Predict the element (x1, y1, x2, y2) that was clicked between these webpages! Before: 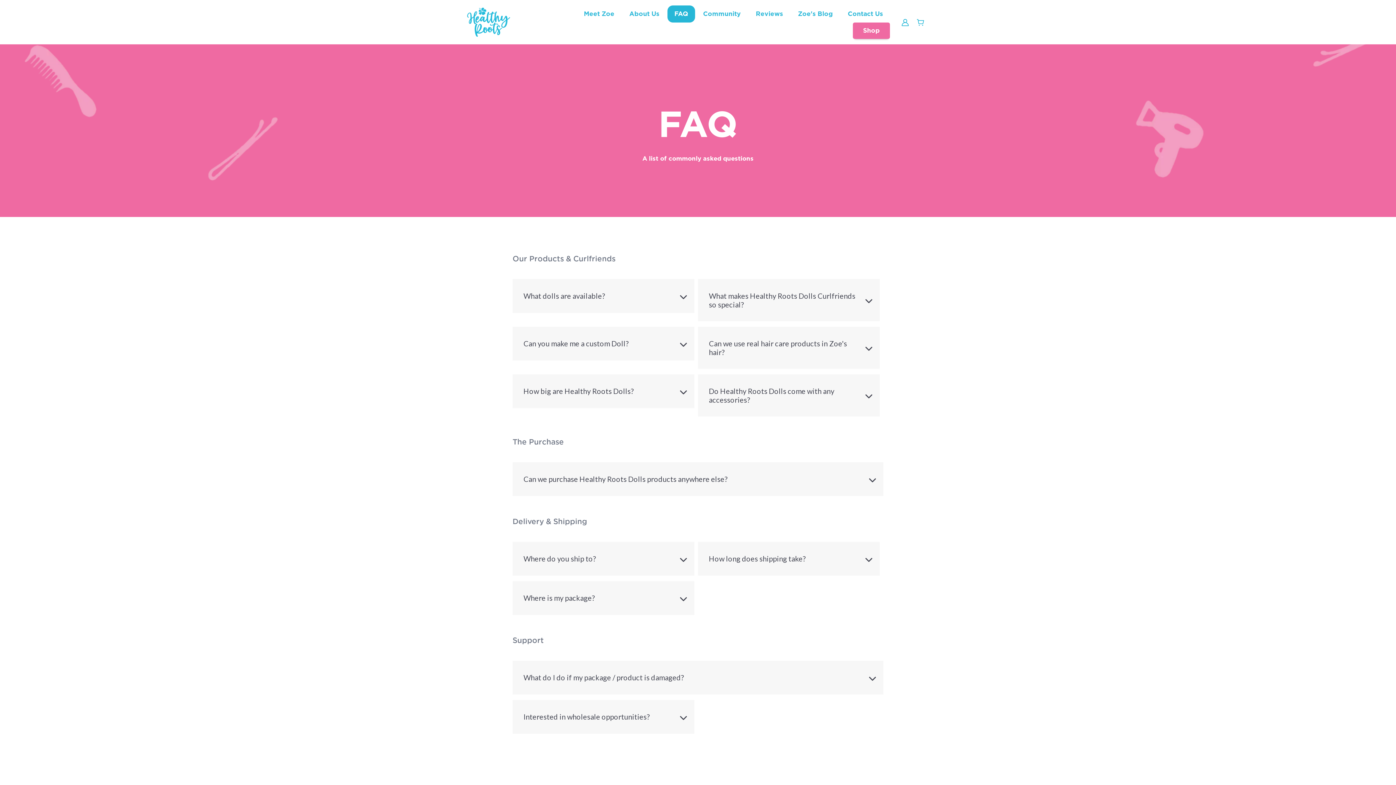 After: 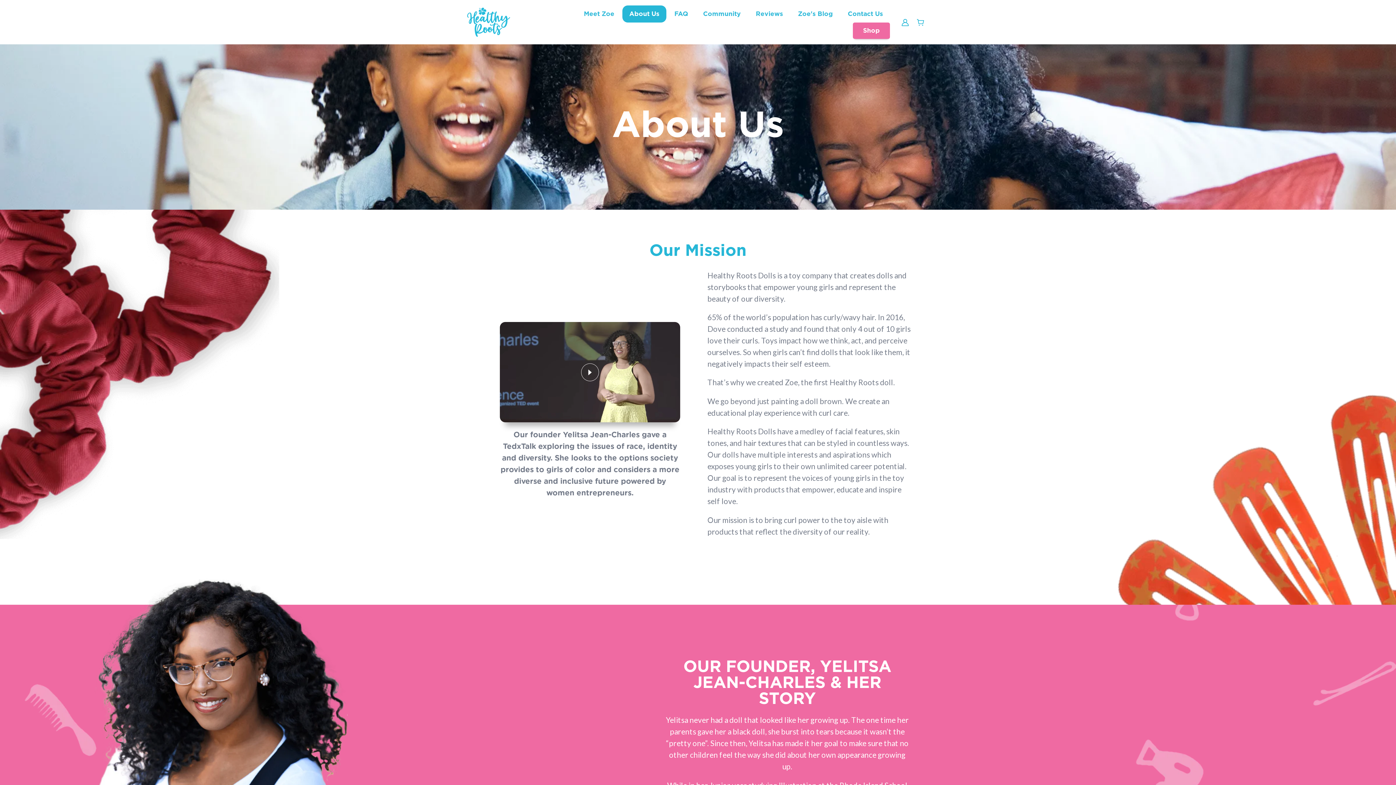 Action: bbox: (622, 5, 666, 22) label: About Us